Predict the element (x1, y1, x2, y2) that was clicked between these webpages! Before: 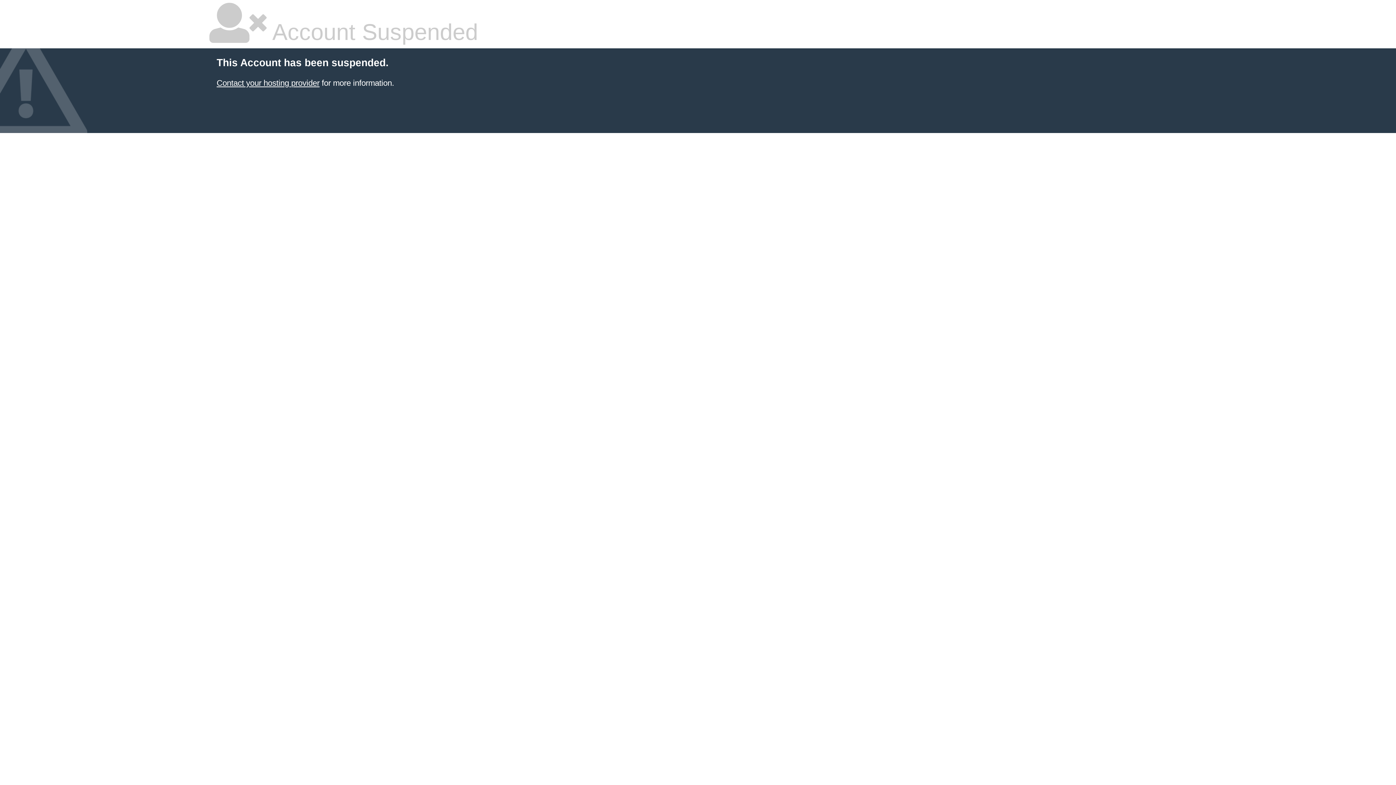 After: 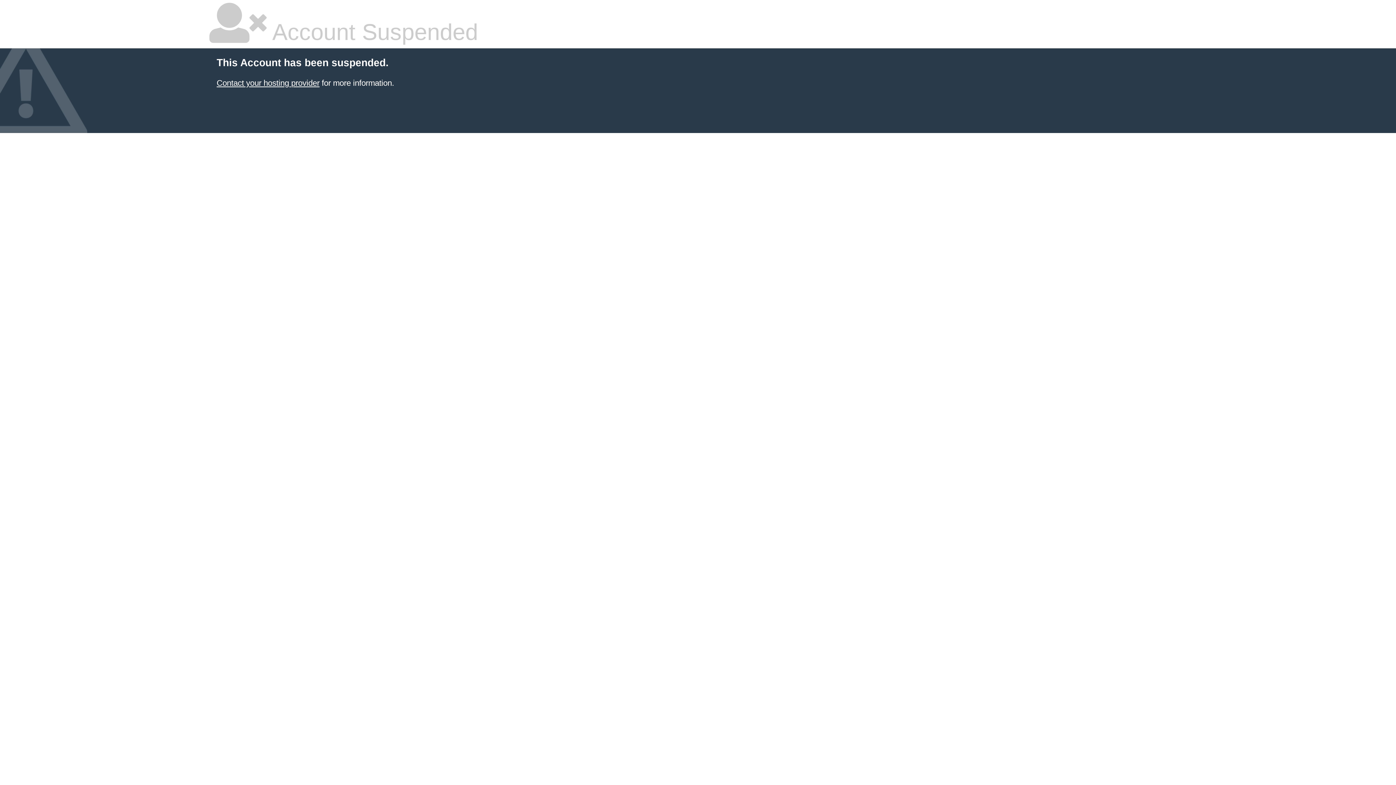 Action: label: Contact your hosting provider bbox: (216, 78, 319, 87)